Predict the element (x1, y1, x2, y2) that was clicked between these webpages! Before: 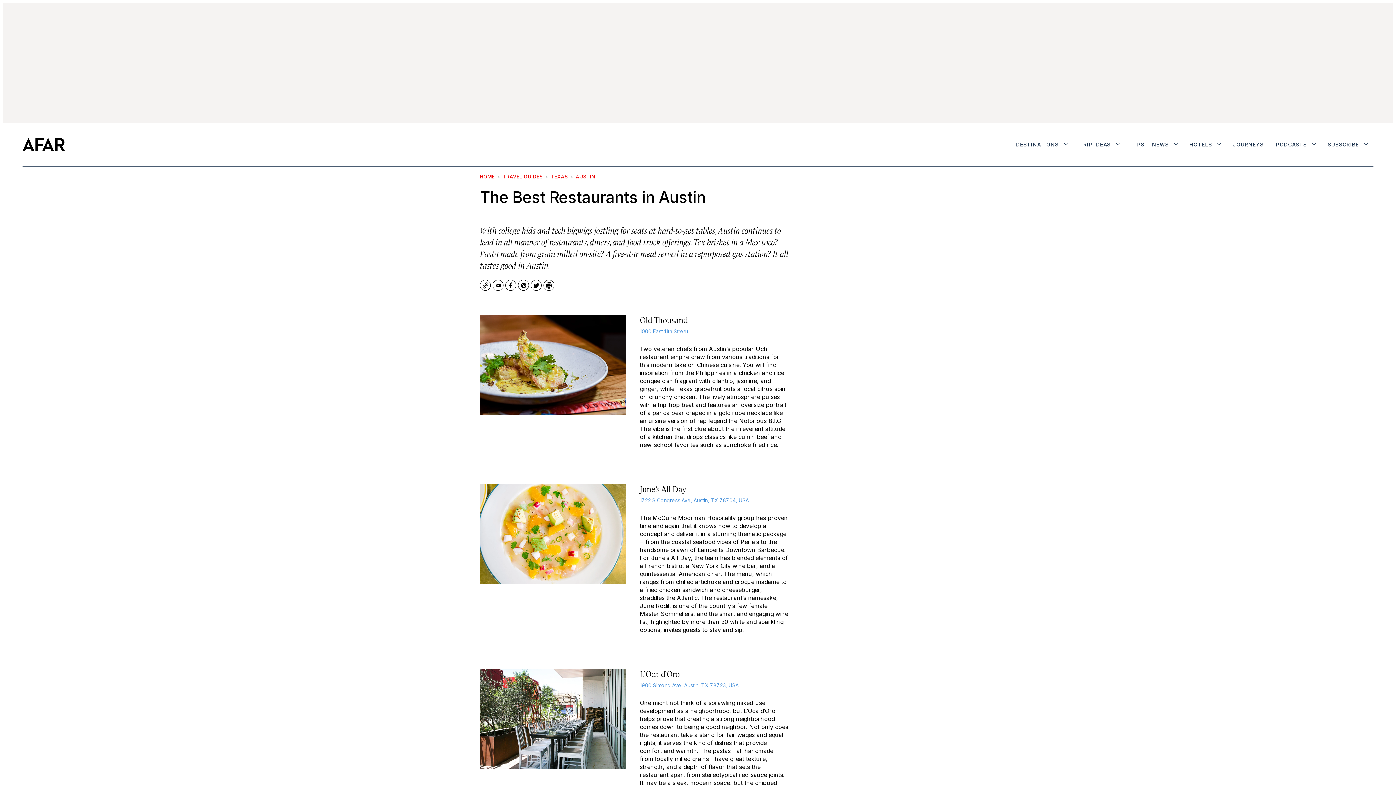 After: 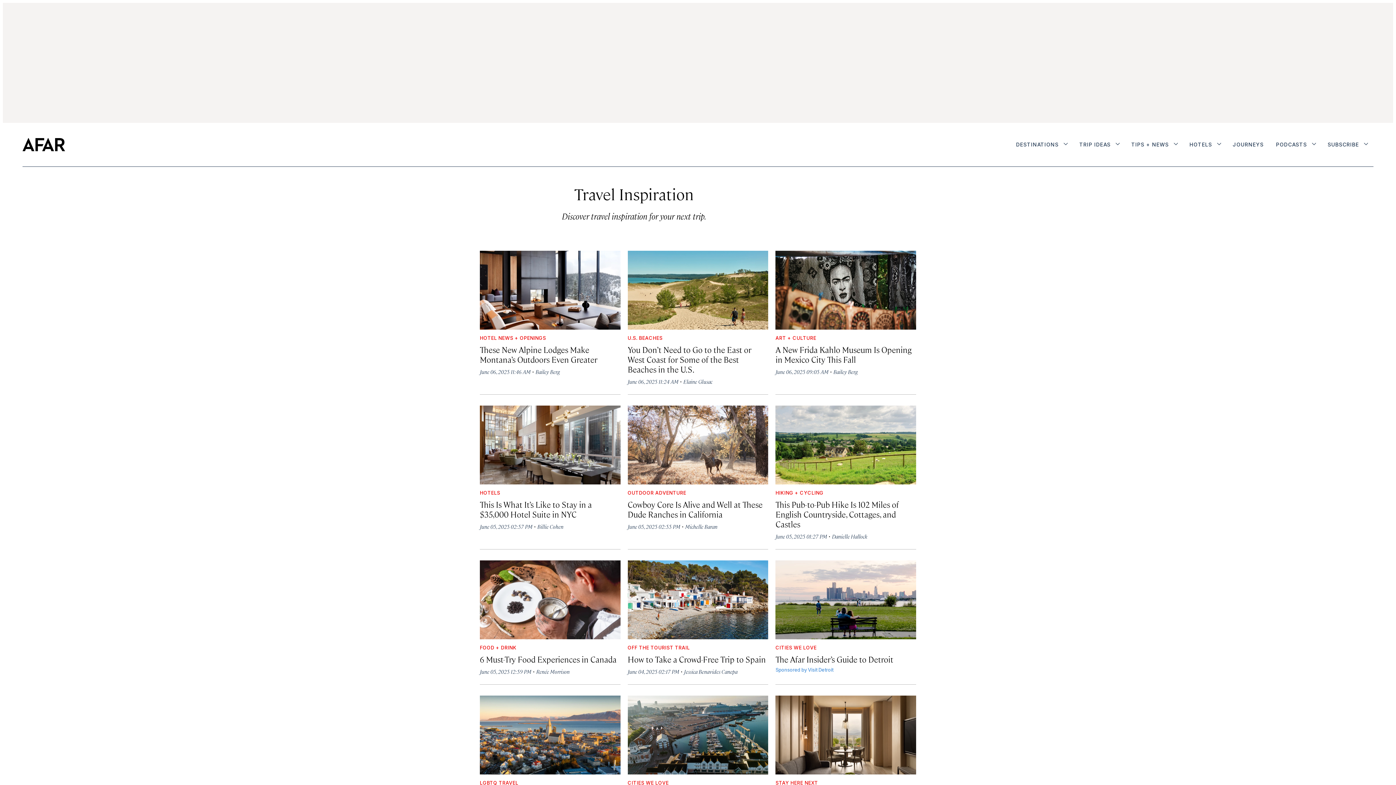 Action: label: TRIP IDEAS bbox: (1075, 137, 1123, 153)